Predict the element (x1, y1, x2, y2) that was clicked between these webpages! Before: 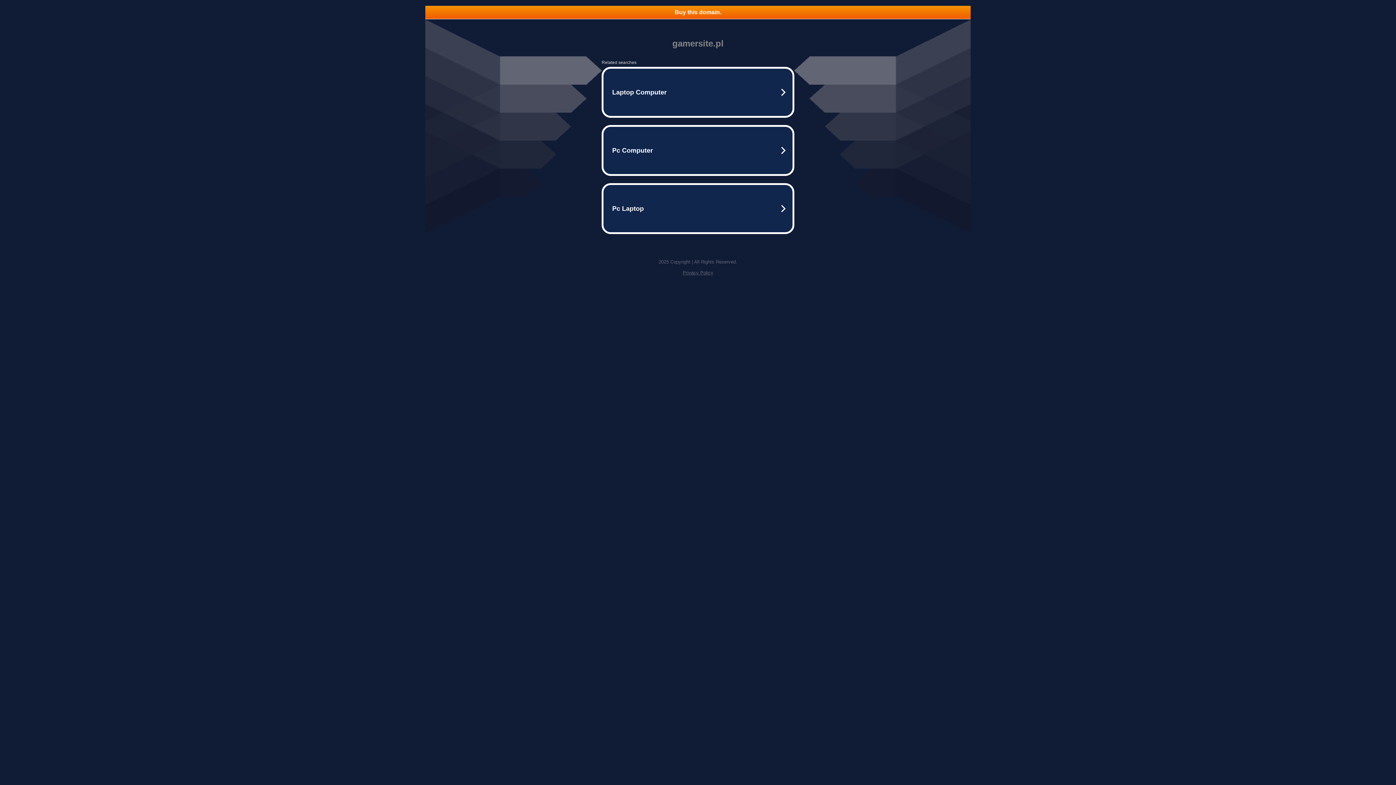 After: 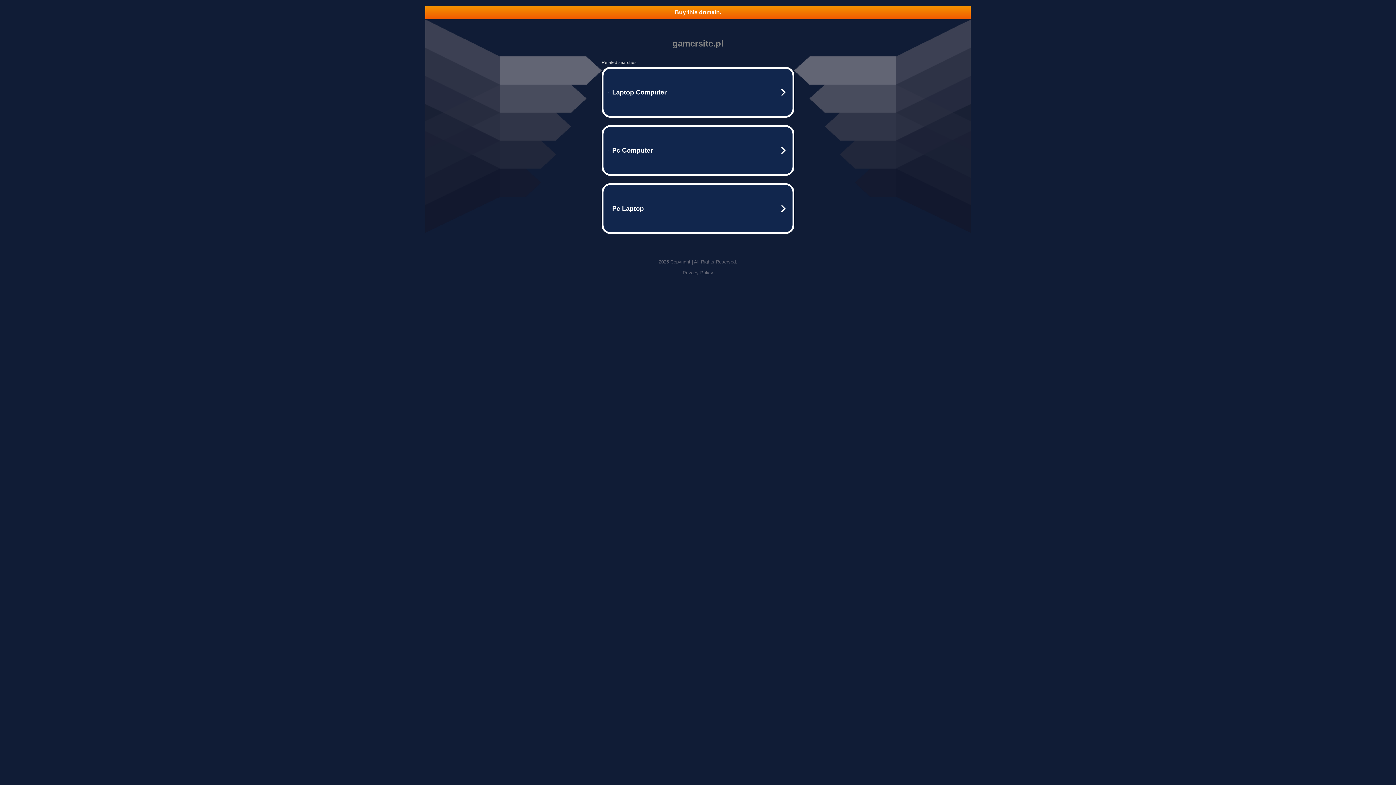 Action: label: Privacy Policy bbox: (682, 270, 713, 275)